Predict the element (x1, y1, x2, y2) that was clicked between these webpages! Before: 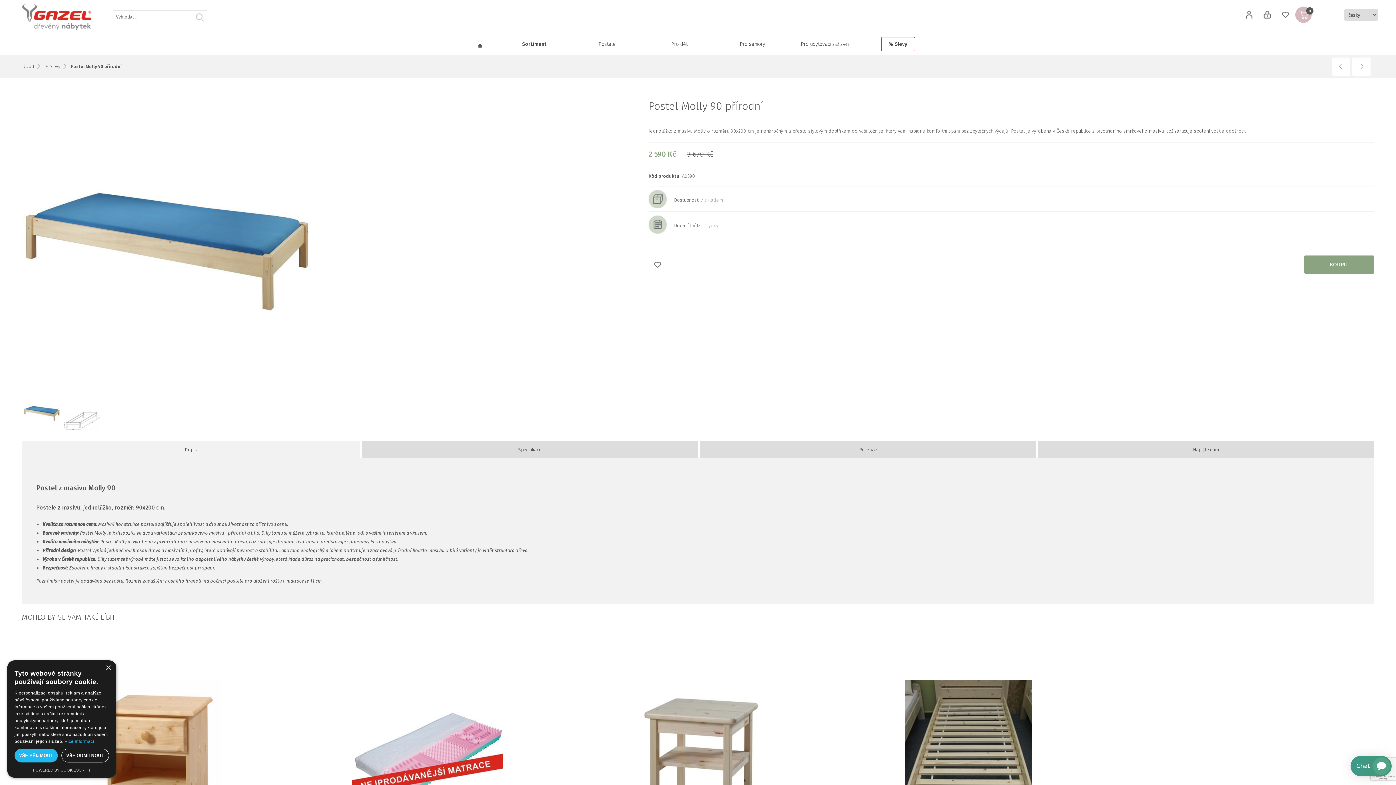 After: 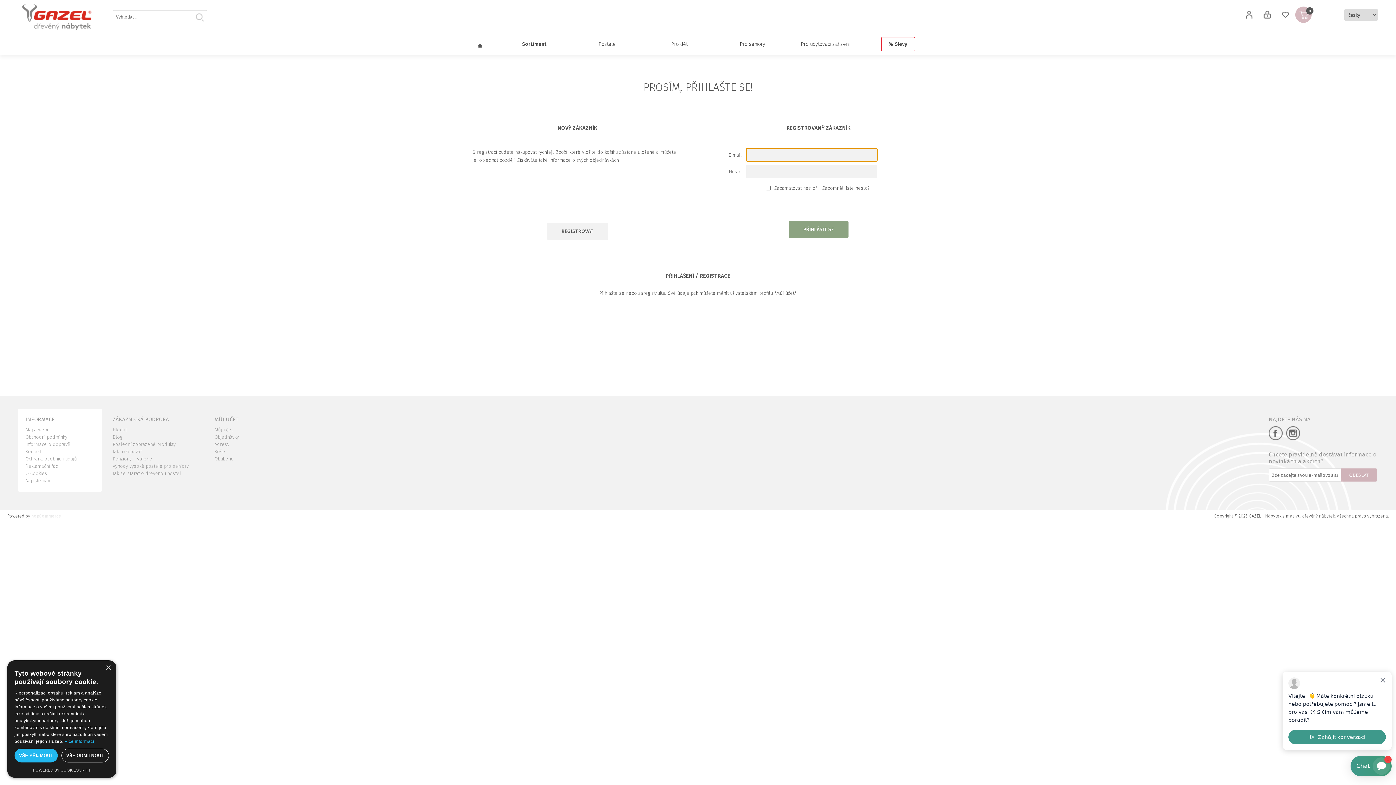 Action: bbox: (1259, 6, 1275, 22) label: Přihlásit